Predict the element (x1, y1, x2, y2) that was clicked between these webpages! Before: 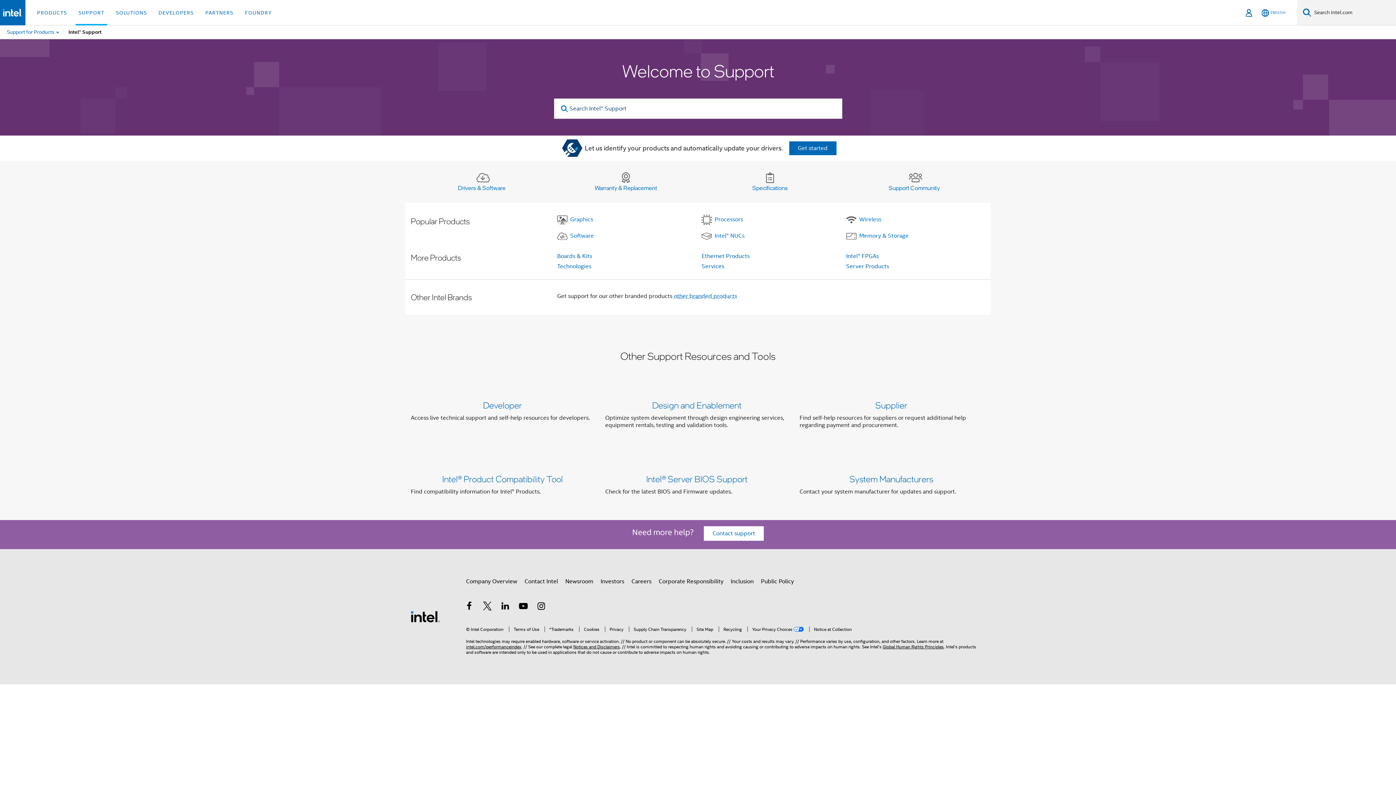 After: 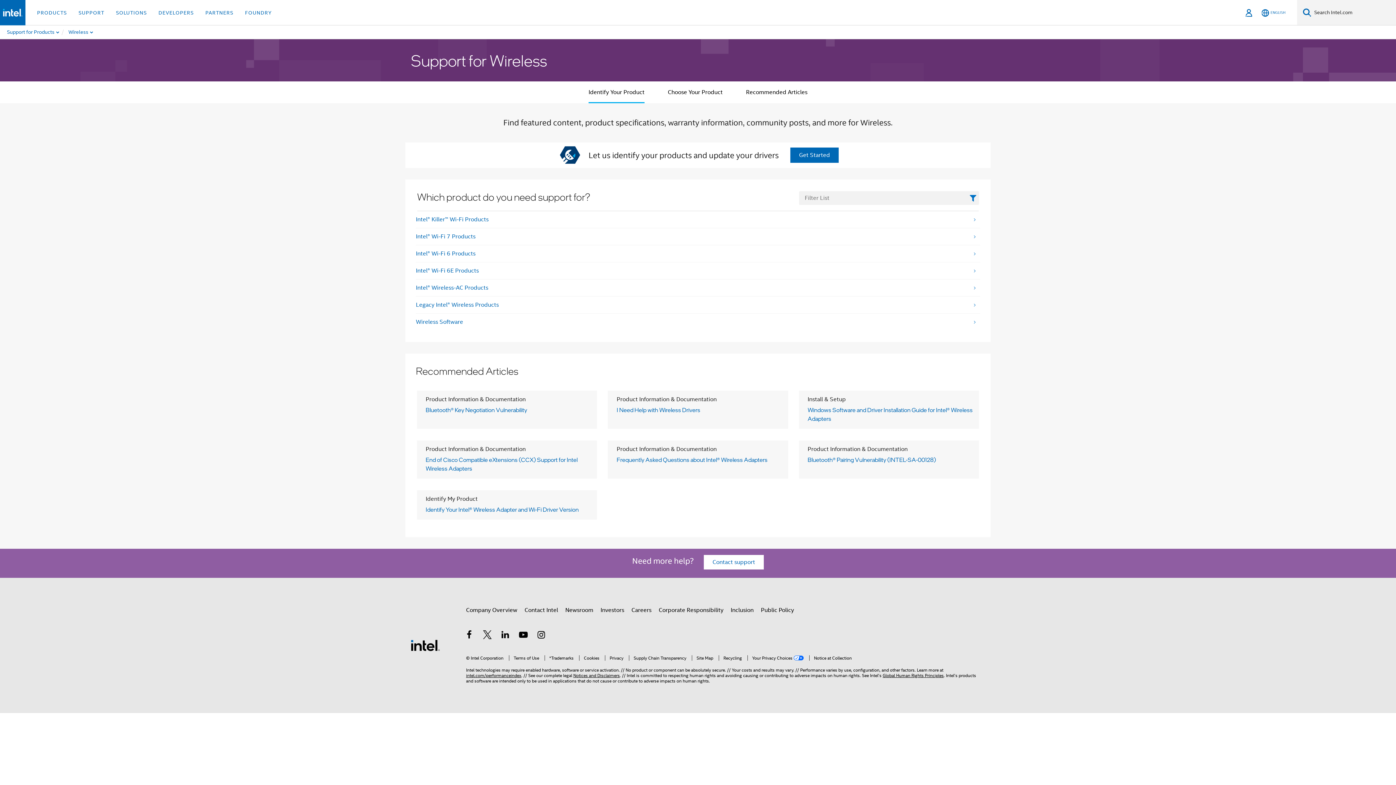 Action: bbox: (846, 214, 980, 225) label: Wireless